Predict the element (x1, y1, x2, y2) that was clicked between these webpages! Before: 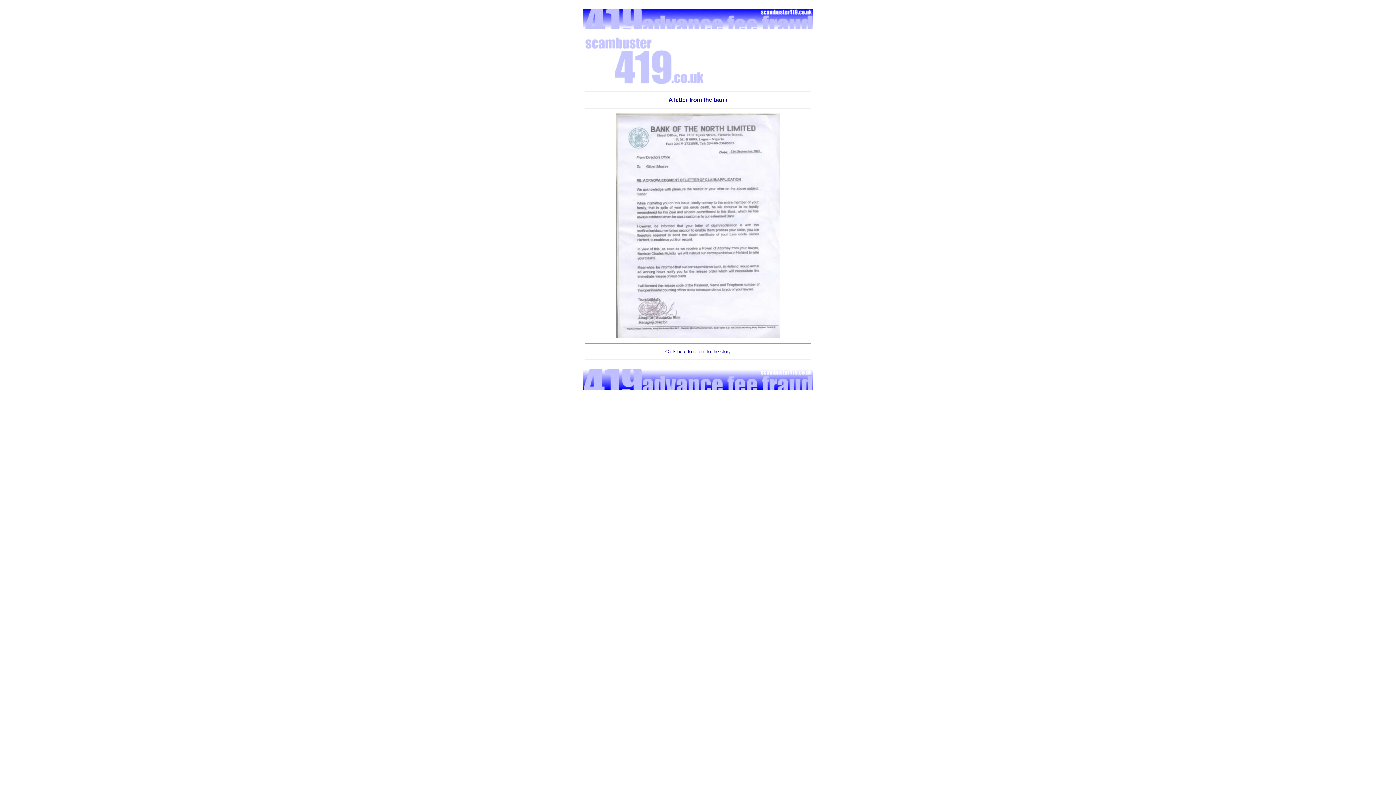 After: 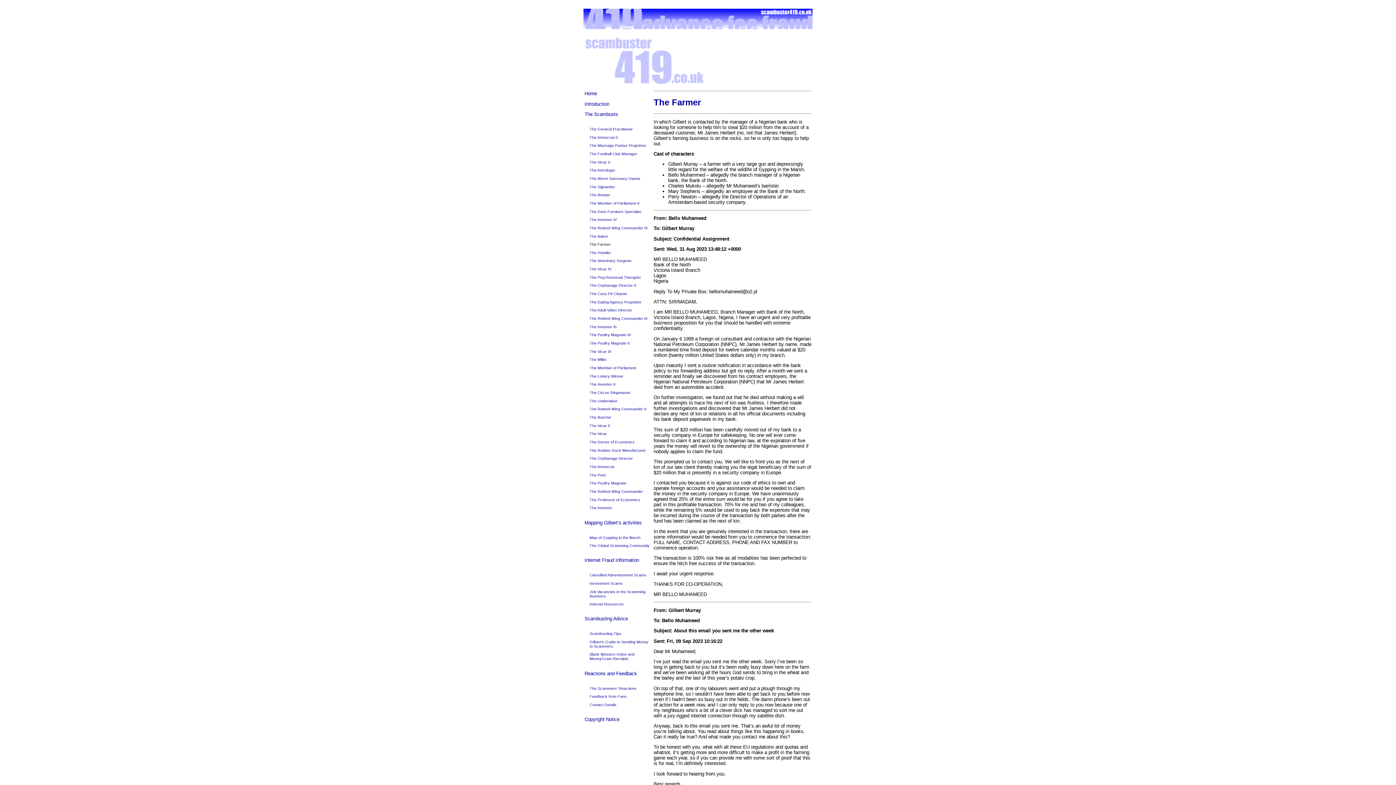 Action: label: Click here to return to the story bbox: (665, 349, 730, 354)